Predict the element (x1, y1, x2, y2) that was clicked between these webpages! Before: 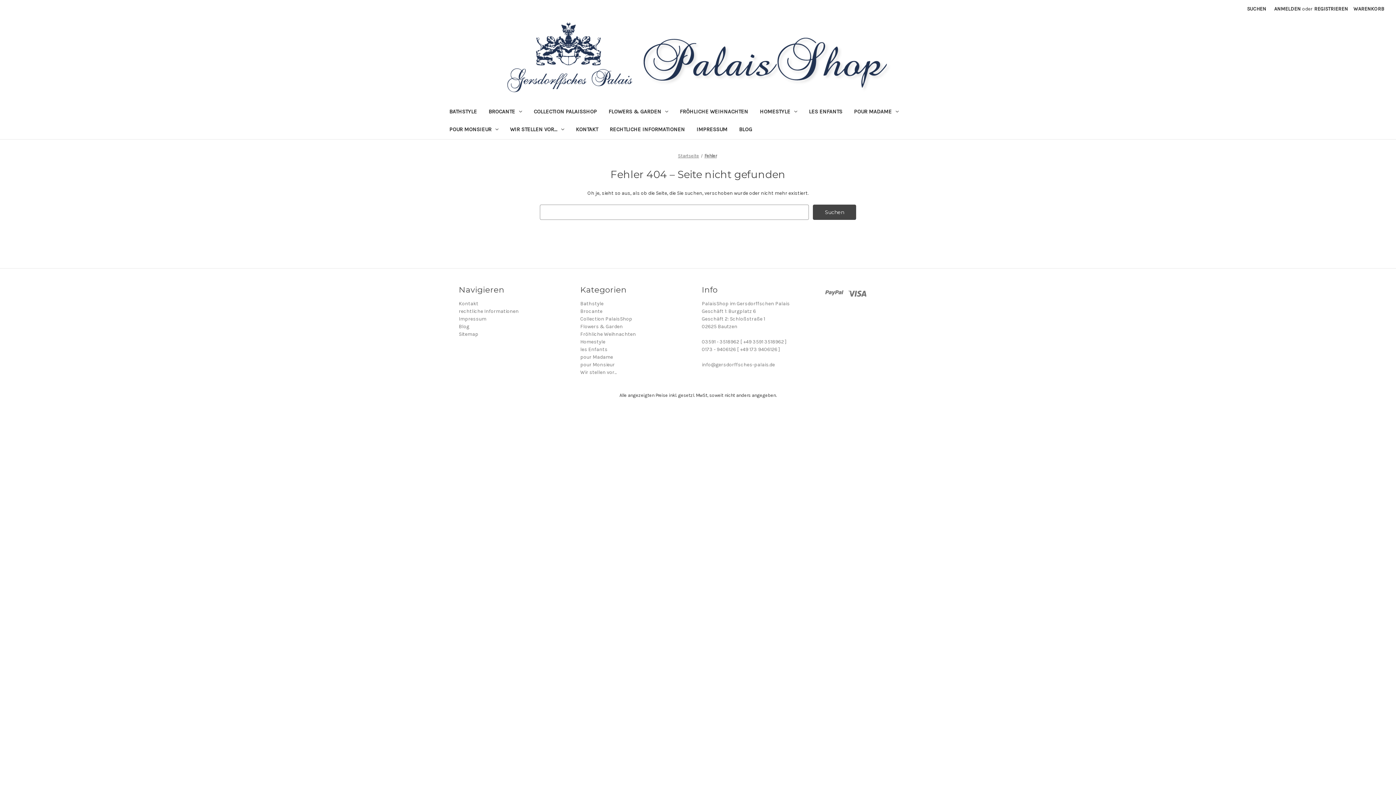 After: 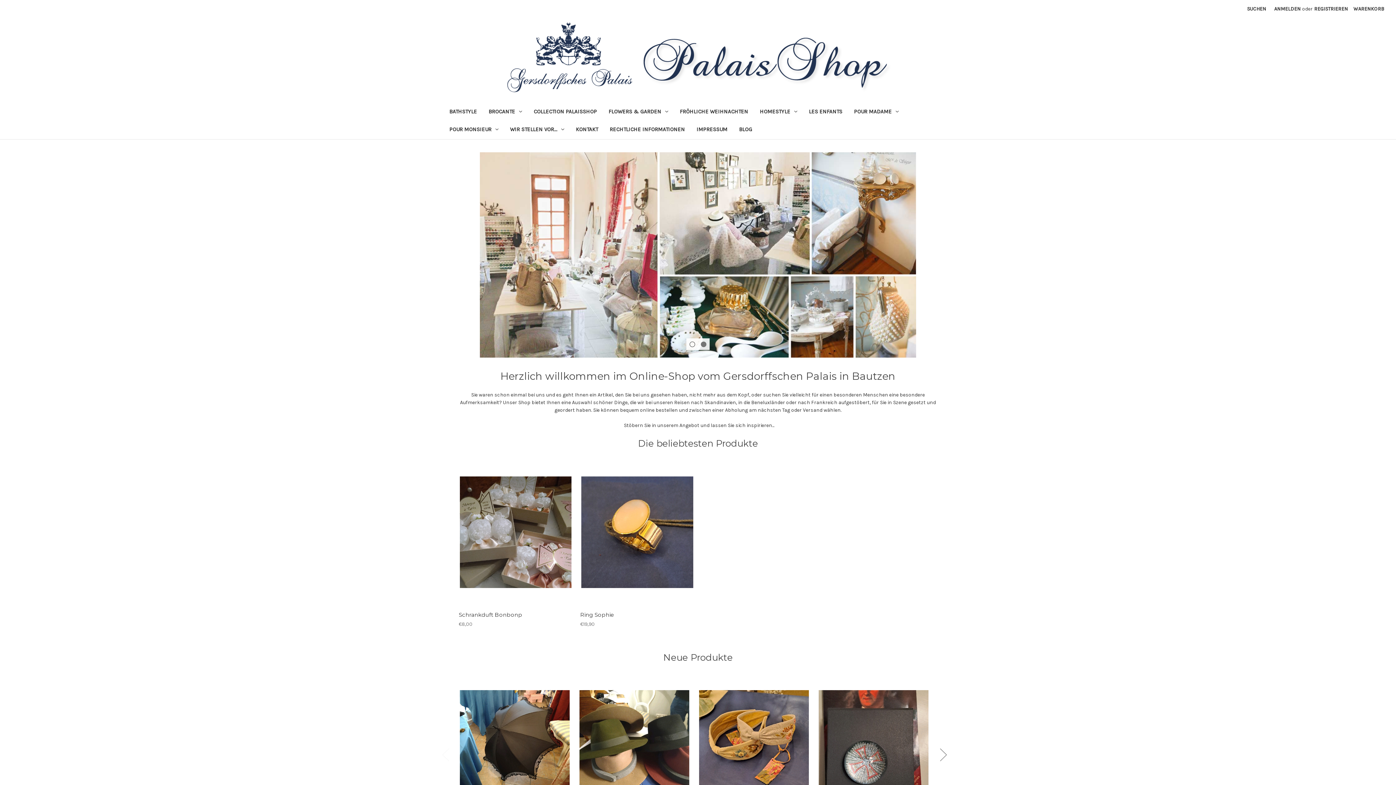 Action: bbox: (498, 17, 898, 96)